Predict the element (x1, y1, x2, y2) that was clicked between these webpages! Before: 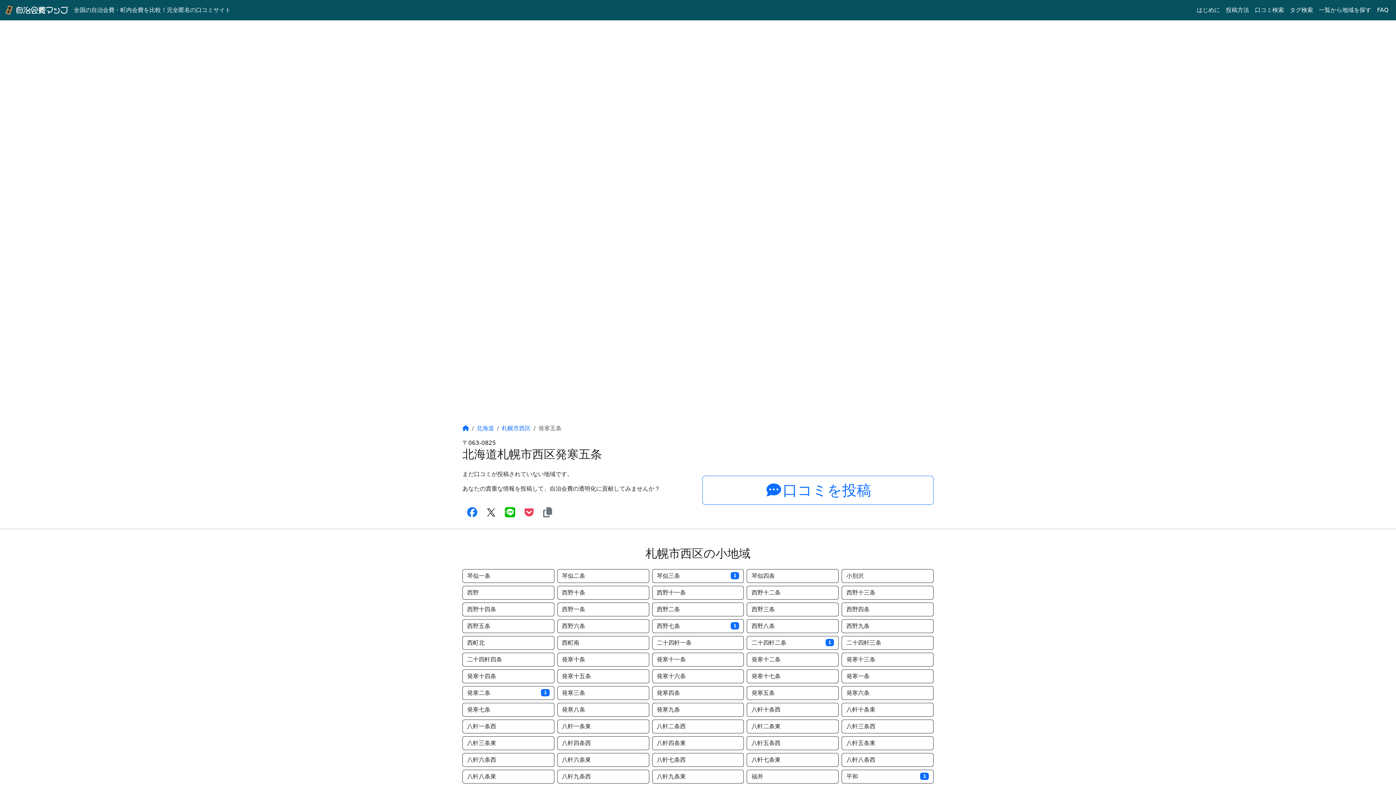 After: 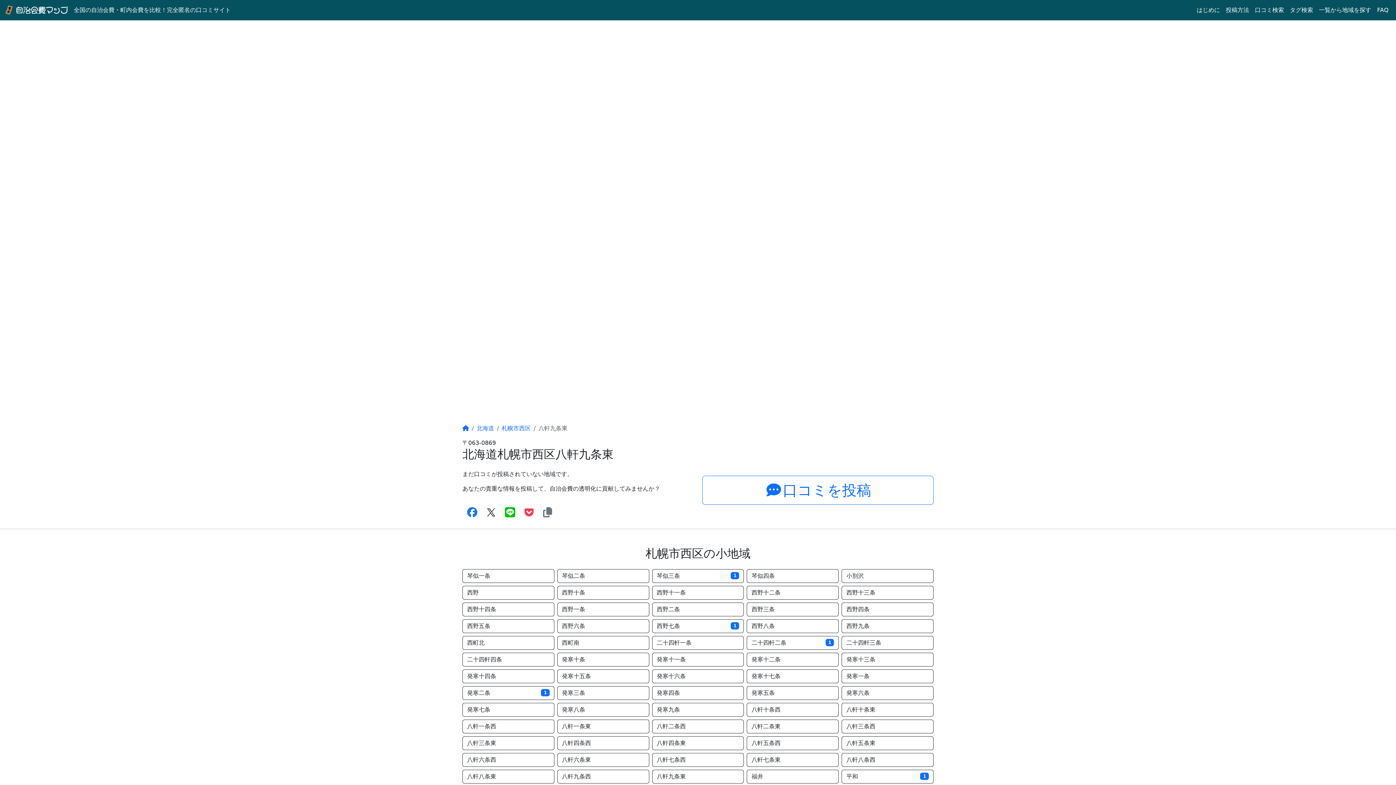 Action: bbox: (652, 770, 744, 784) label: 八軒九条東